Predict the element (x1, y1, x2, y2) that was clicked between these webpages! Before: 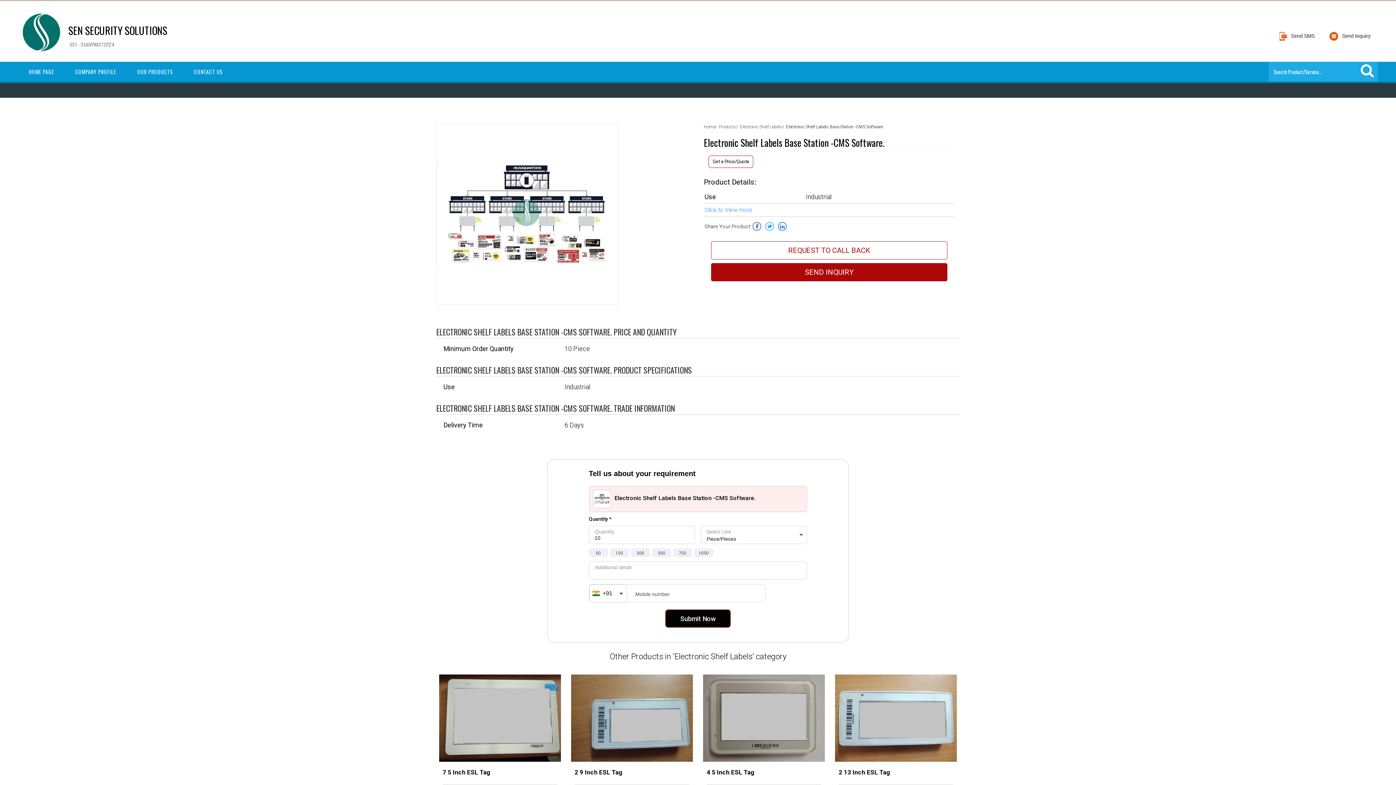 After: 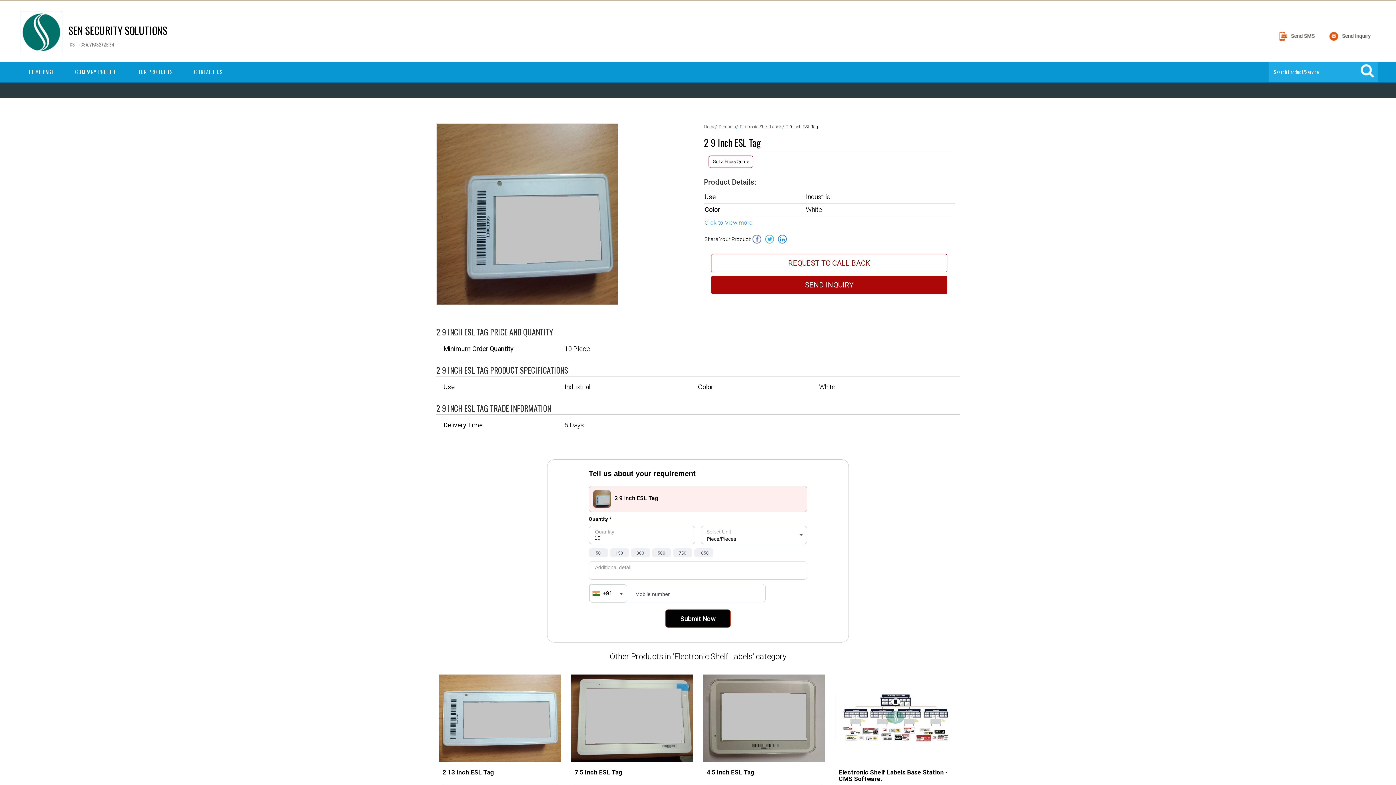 Action: label: 2 9 Inch ESL Tag bbox: (574, 769, 622, 776)